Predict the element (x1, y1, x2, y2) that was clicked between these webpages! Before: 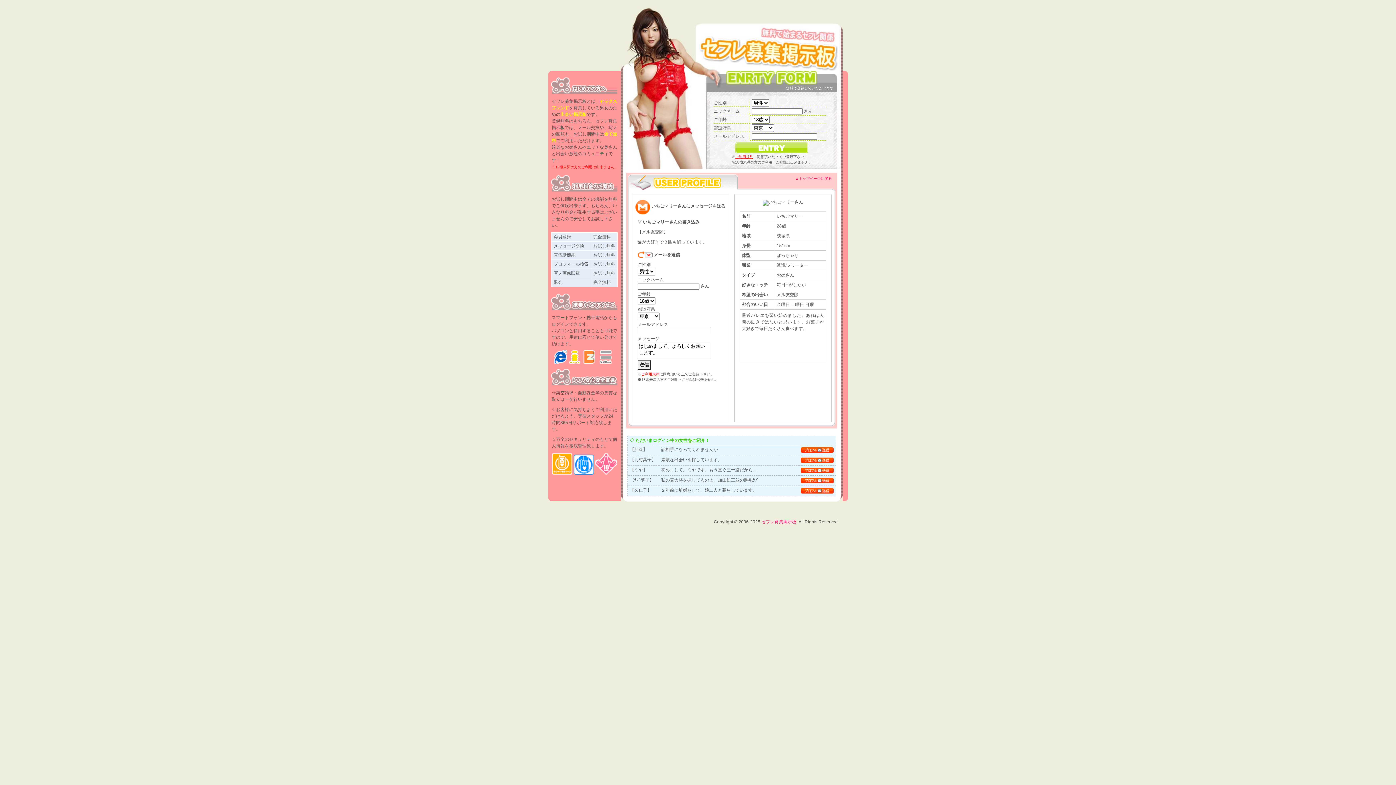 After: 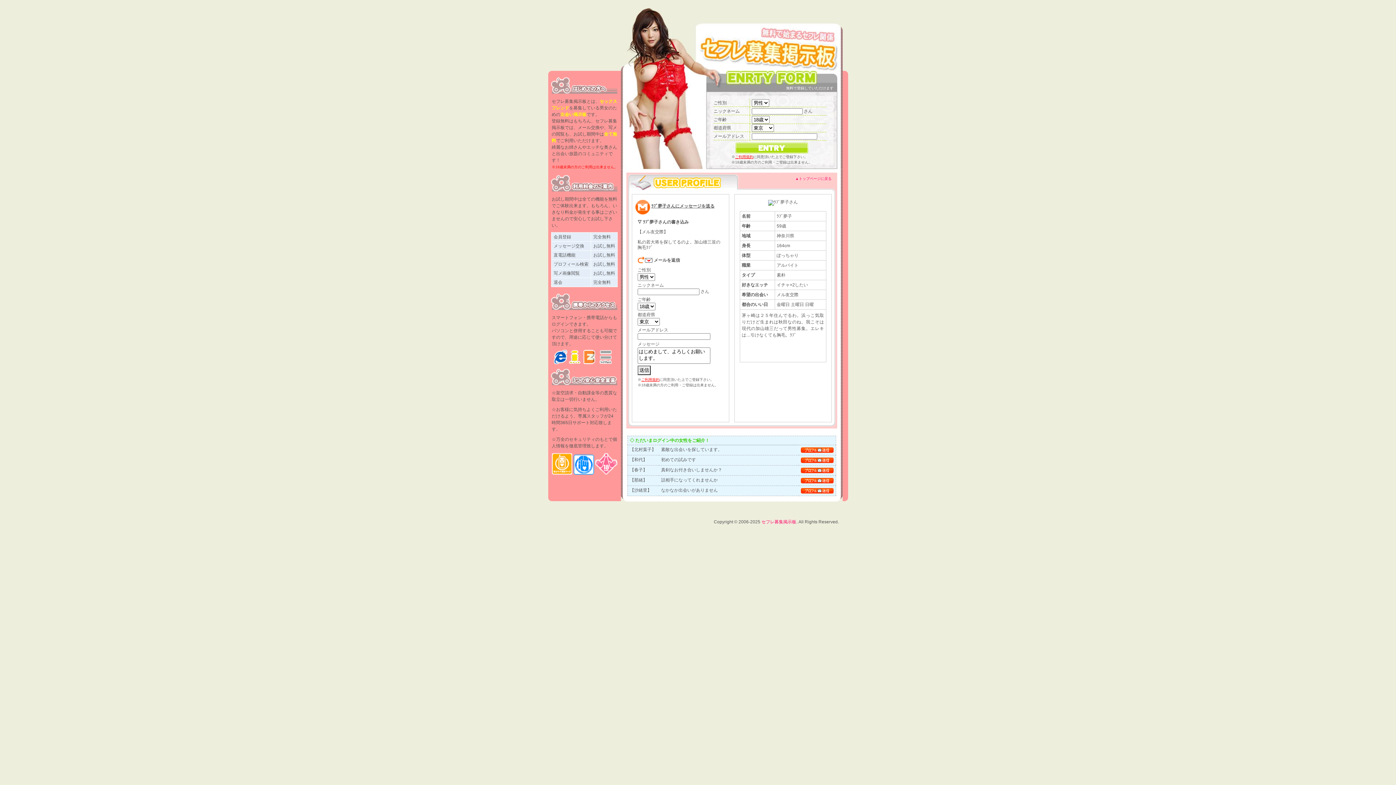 Action: label: ﾗﾌﾞ夢子さんのプロフ＆メール送信 bbox: (800, 478, 833, 483)